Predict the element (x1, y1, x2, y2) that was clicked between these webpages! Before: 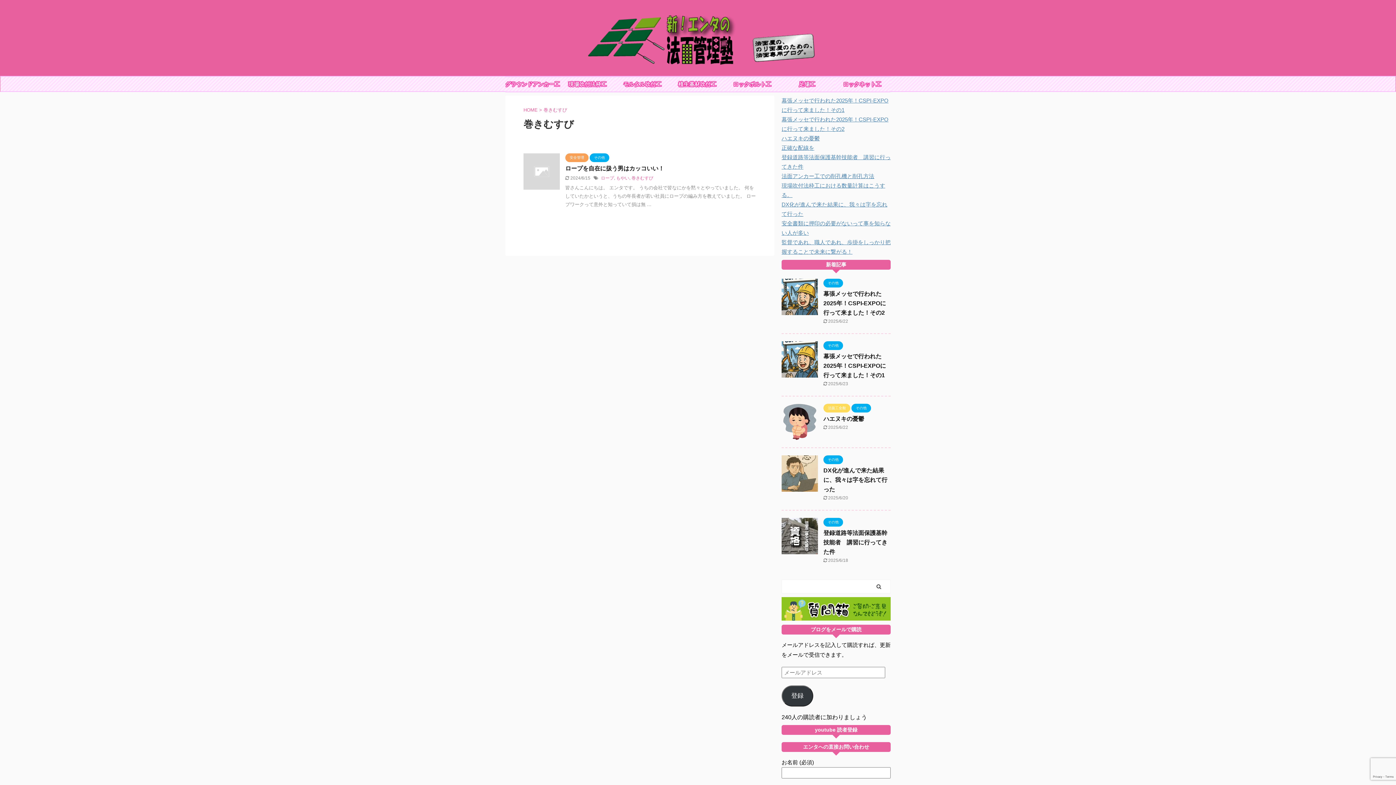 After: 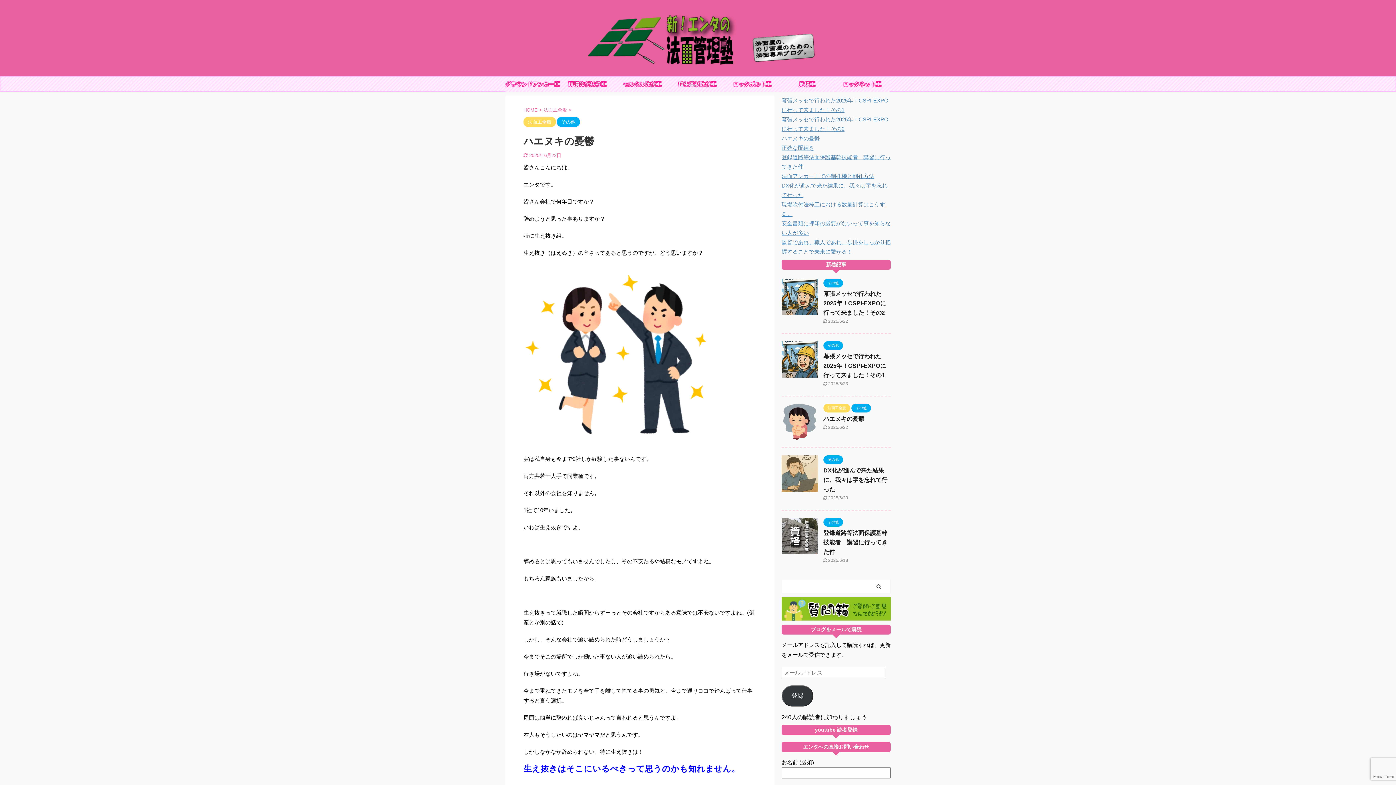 Action: label: ハエヌキの憂鬱 bbox: (781, 135, 820, 141)